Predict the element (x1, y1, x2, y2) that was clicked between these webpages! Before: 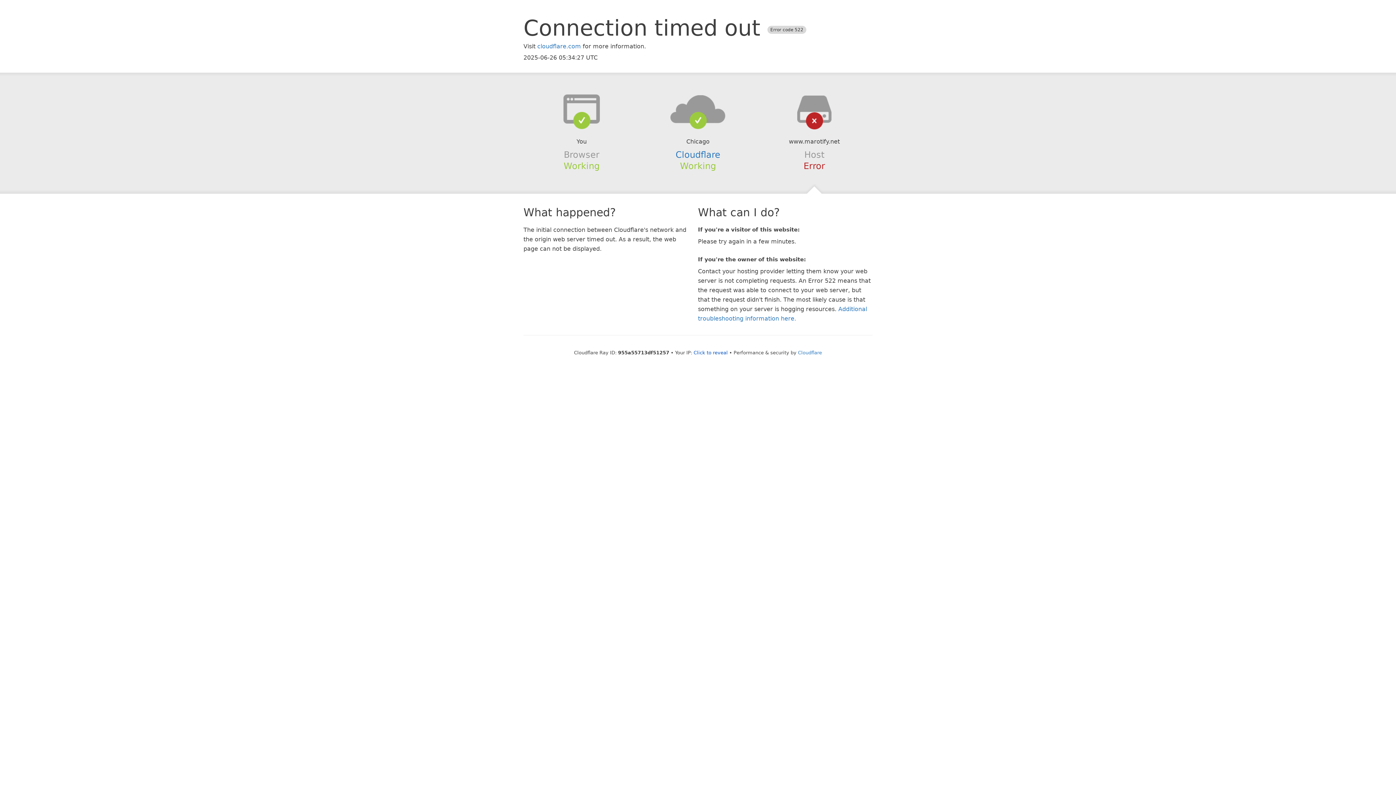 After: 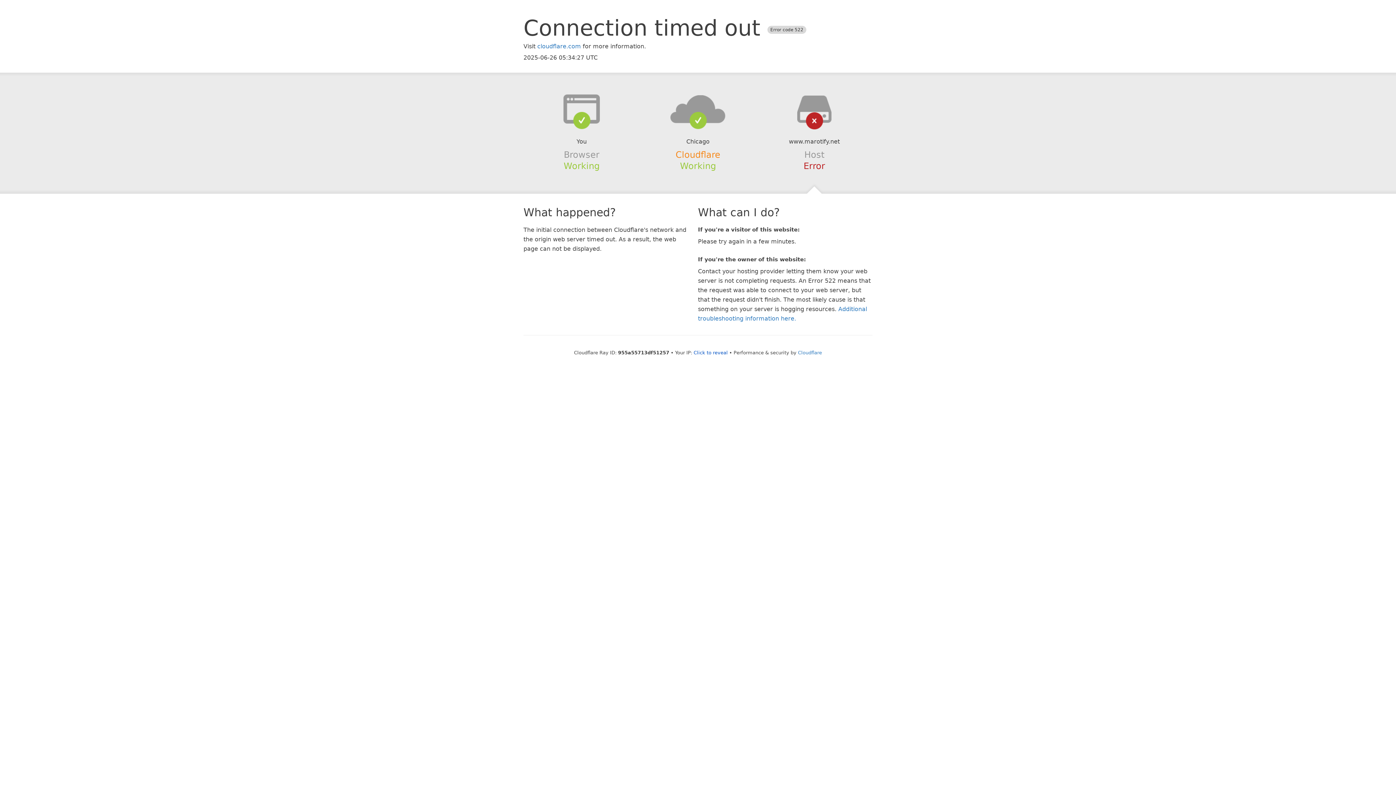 Action: label: Cloudflare bbox: (675, 149, 720, 159)